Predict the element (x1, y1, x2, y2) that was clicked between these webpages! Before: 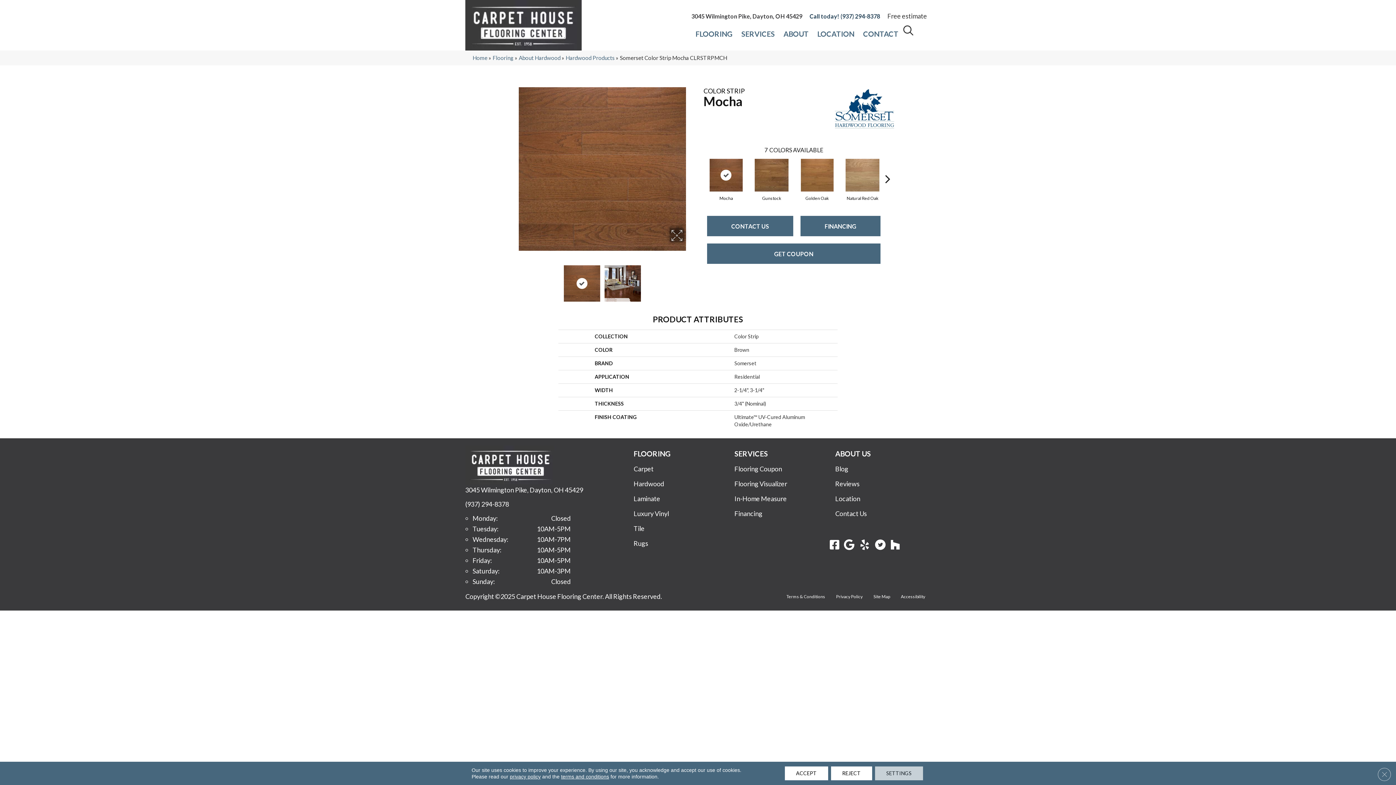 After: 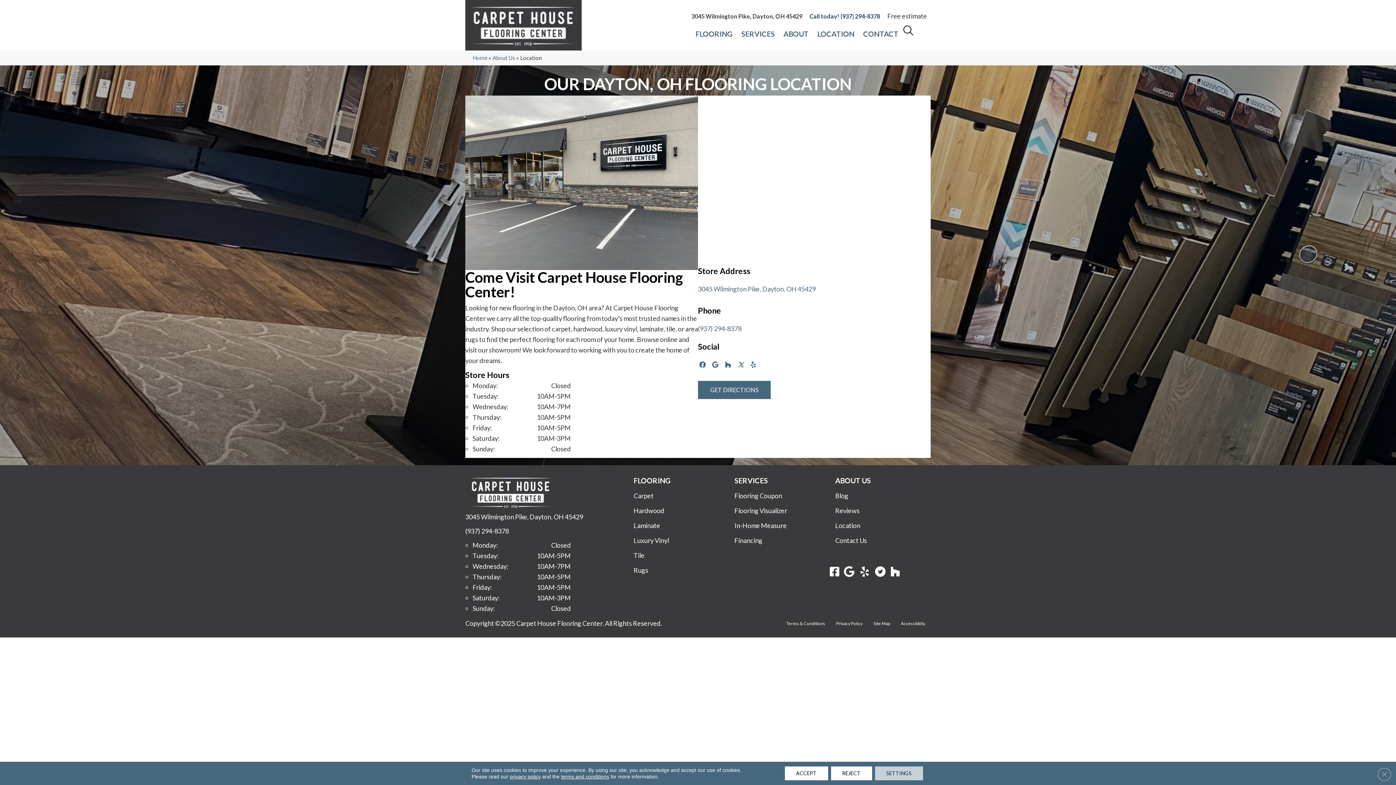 Action: label: Location bbox: (831, 491, 864, 506)